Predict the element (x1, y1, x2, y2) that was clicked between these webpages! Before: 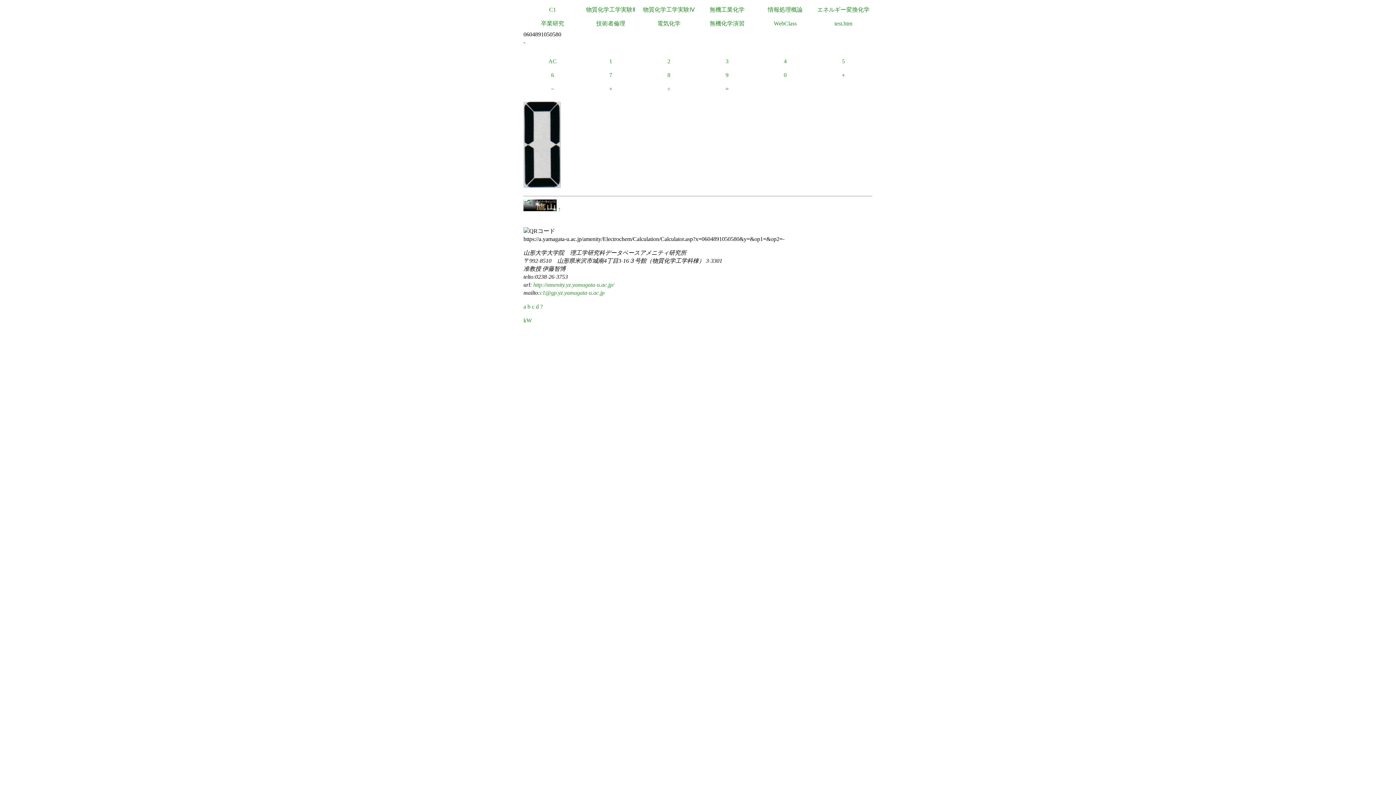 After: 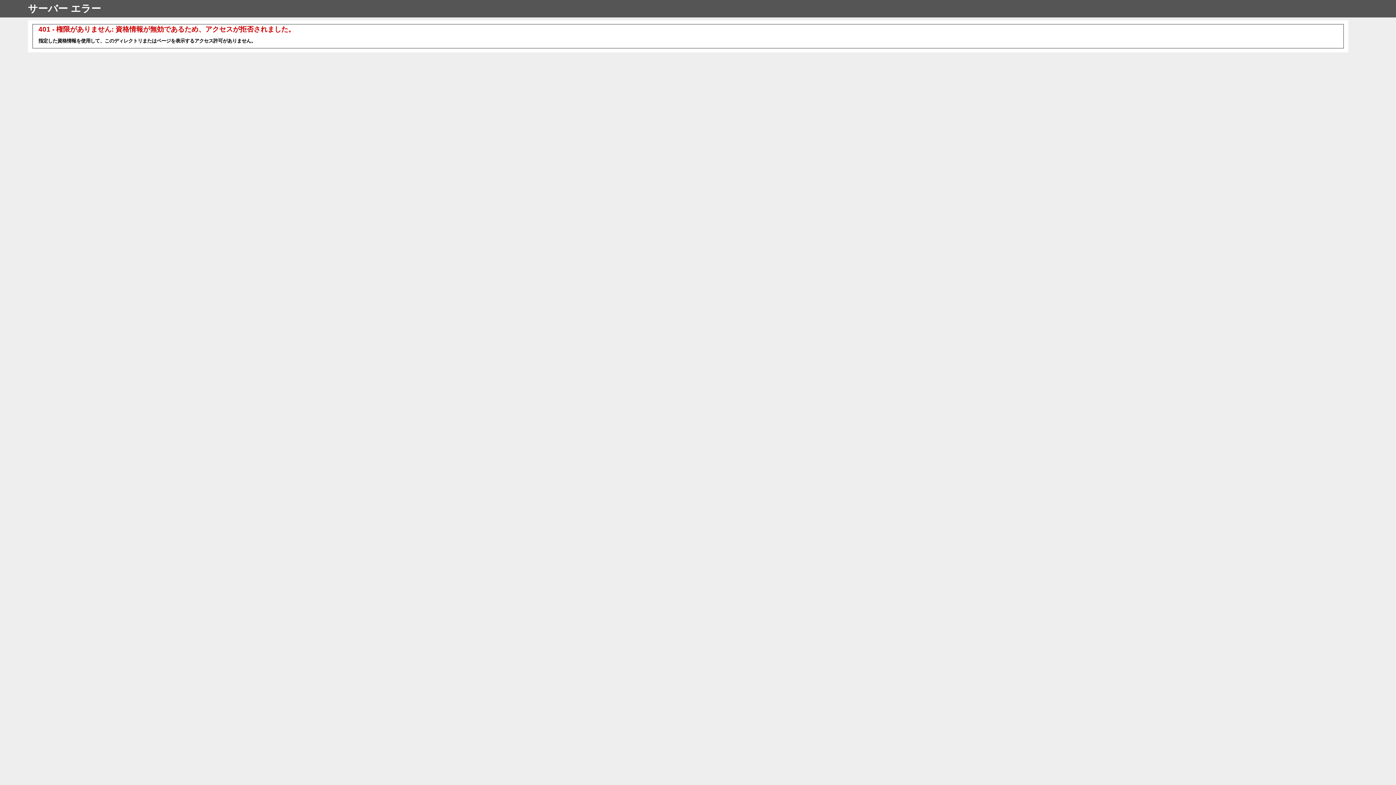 Action: label: 卒業研究 bbox: (523, 16, 581, 30)